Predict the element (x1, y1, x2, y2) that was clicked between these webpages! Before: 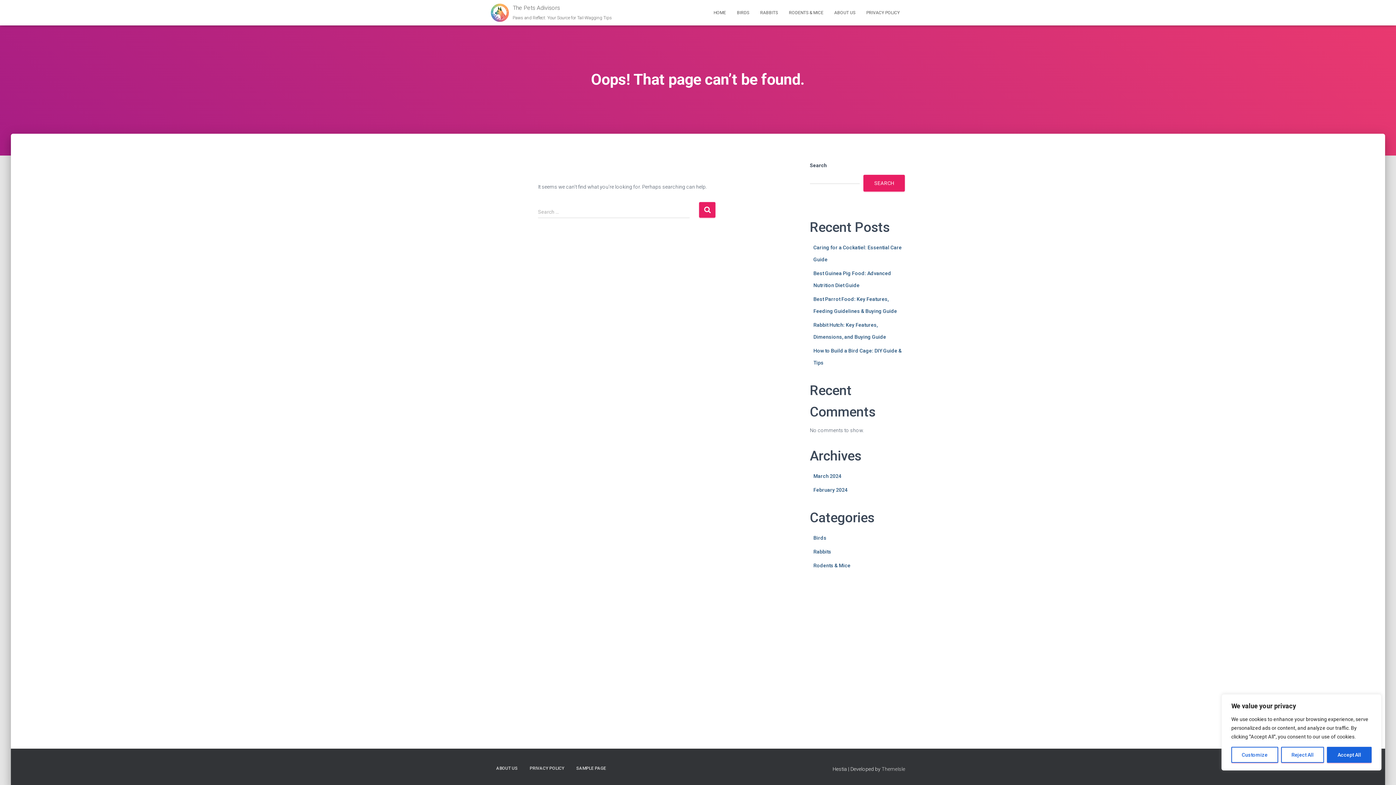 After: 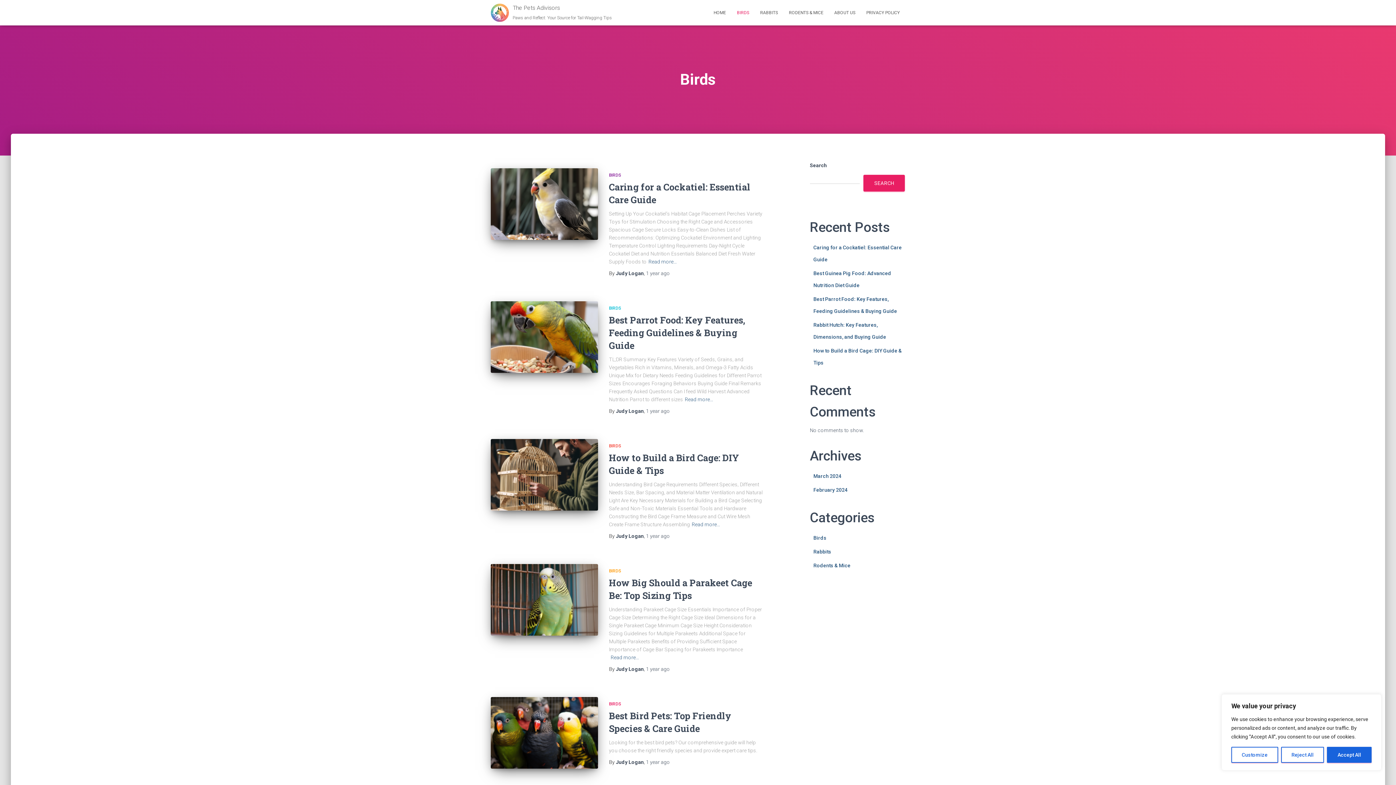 Action: bbox: (731, 3, 754, 21) label: BIRDS